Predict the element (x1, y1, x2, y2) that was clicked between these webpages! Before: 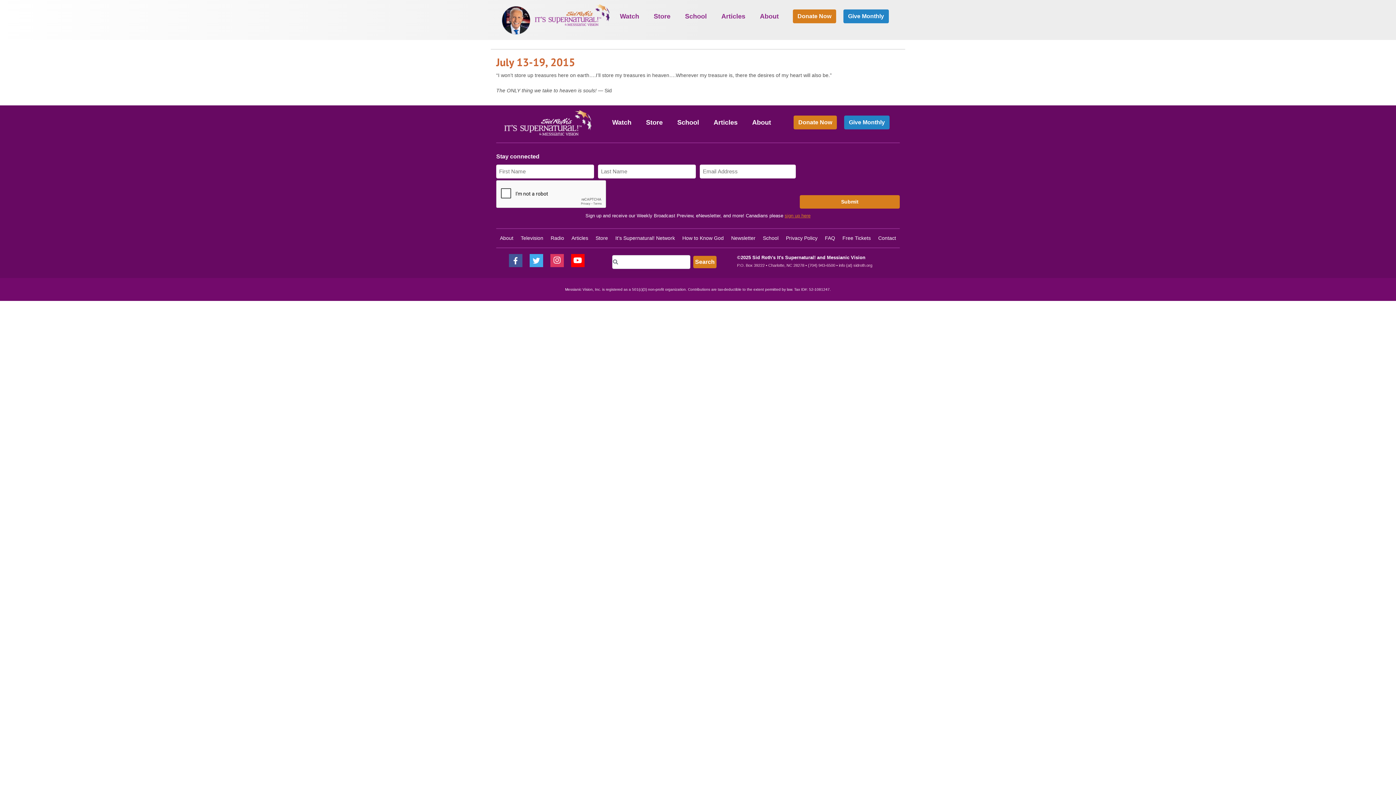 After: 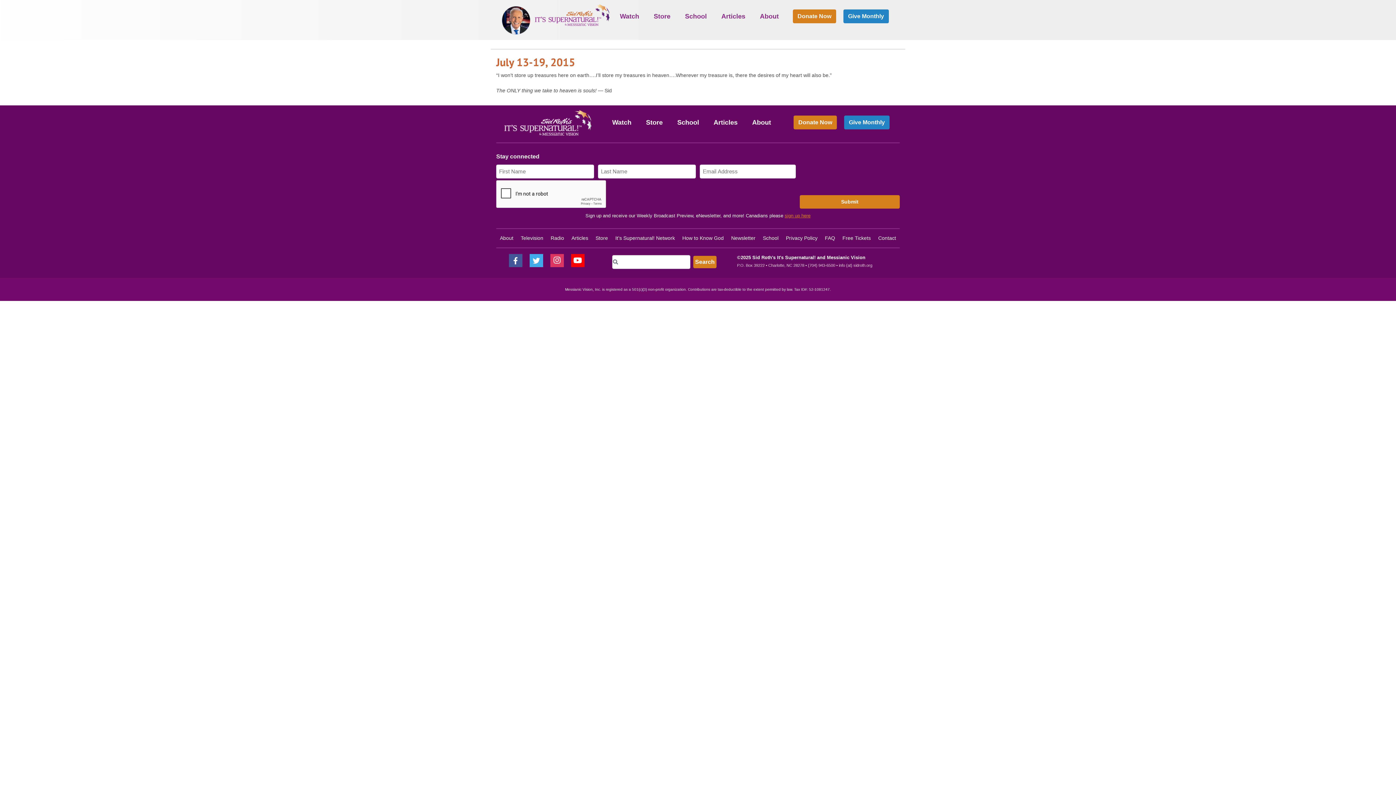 Action: bbox: (763, 235, 778, 241) label: School